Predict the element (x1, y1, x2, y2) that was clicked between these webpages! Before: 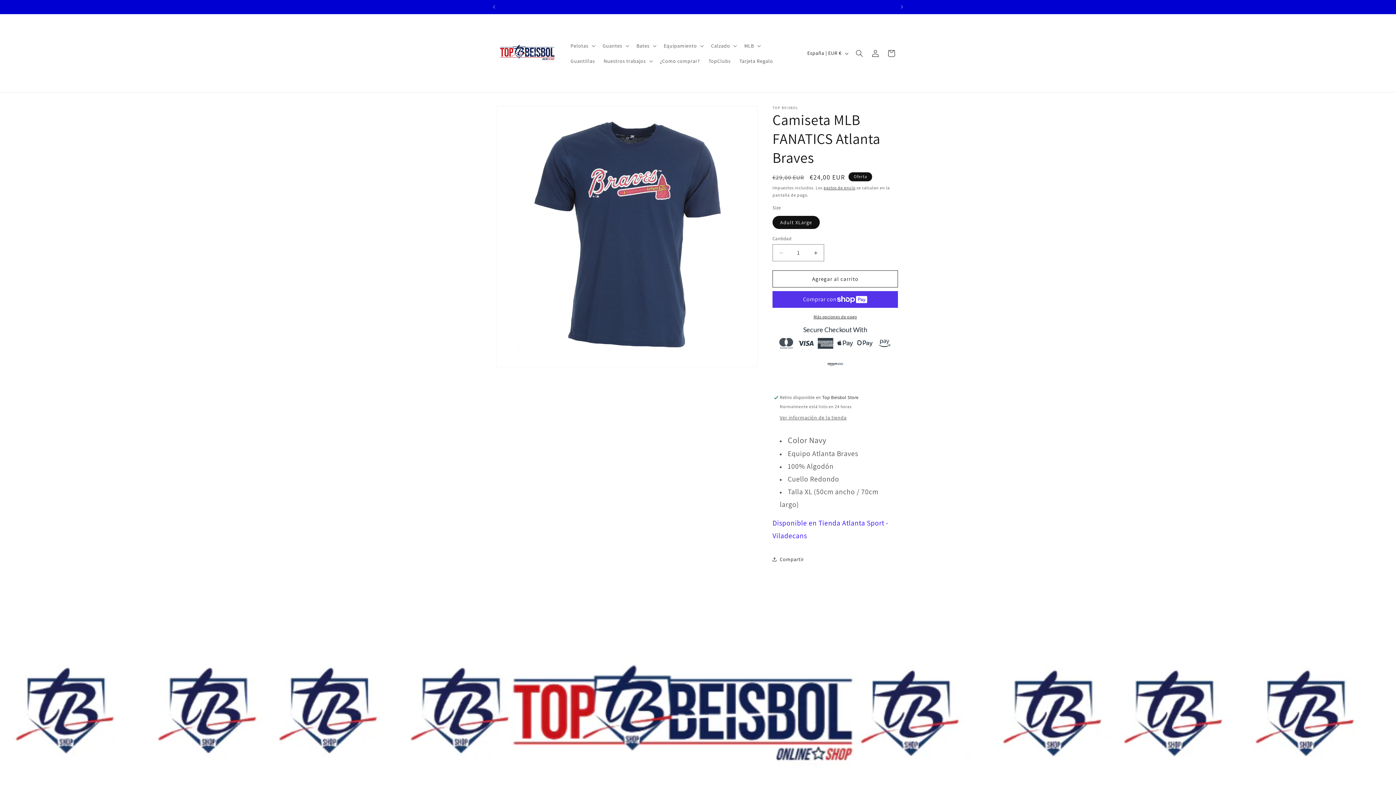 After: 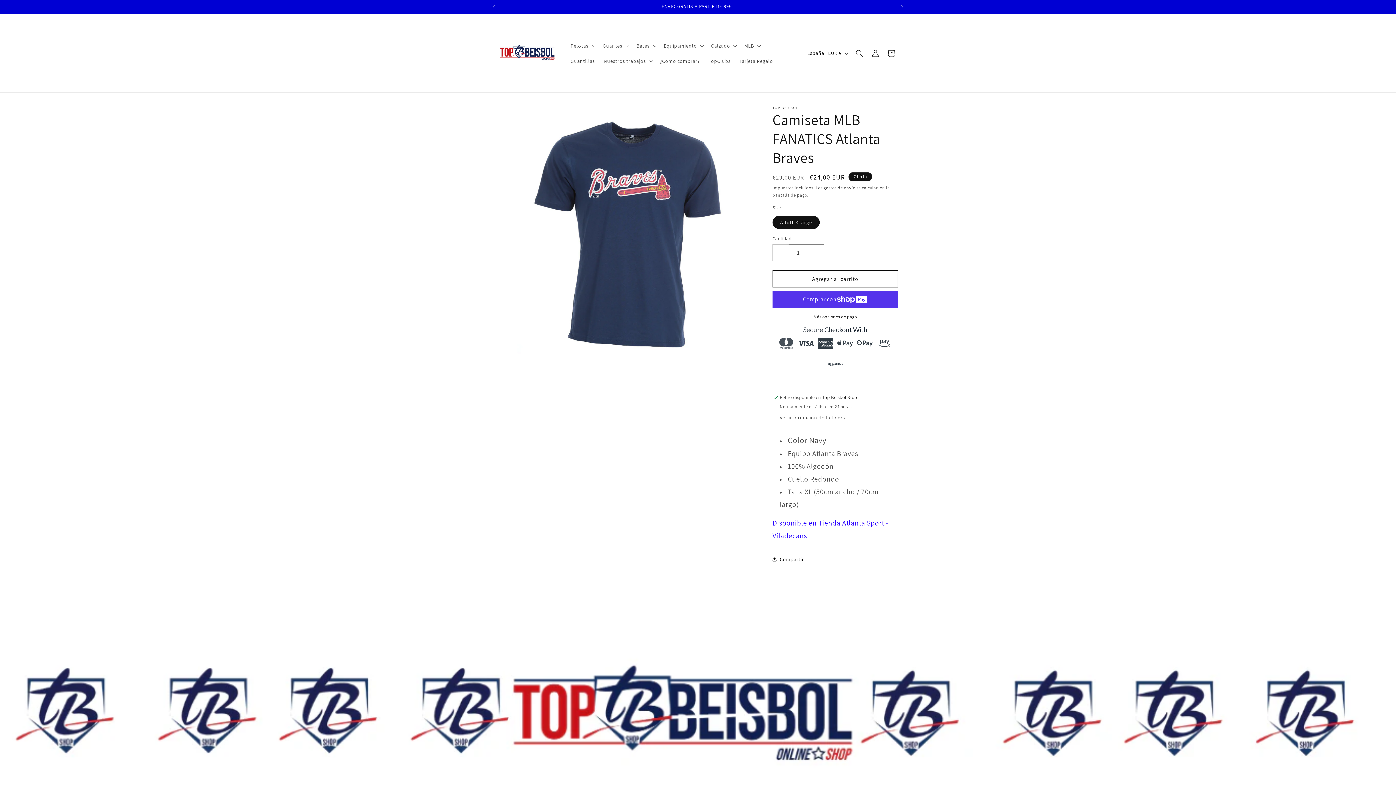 Action: bbox: (773, 244, 789, 261) label: Reducir cantidad para Camiseta MLB FANATICS Atlanta Braves